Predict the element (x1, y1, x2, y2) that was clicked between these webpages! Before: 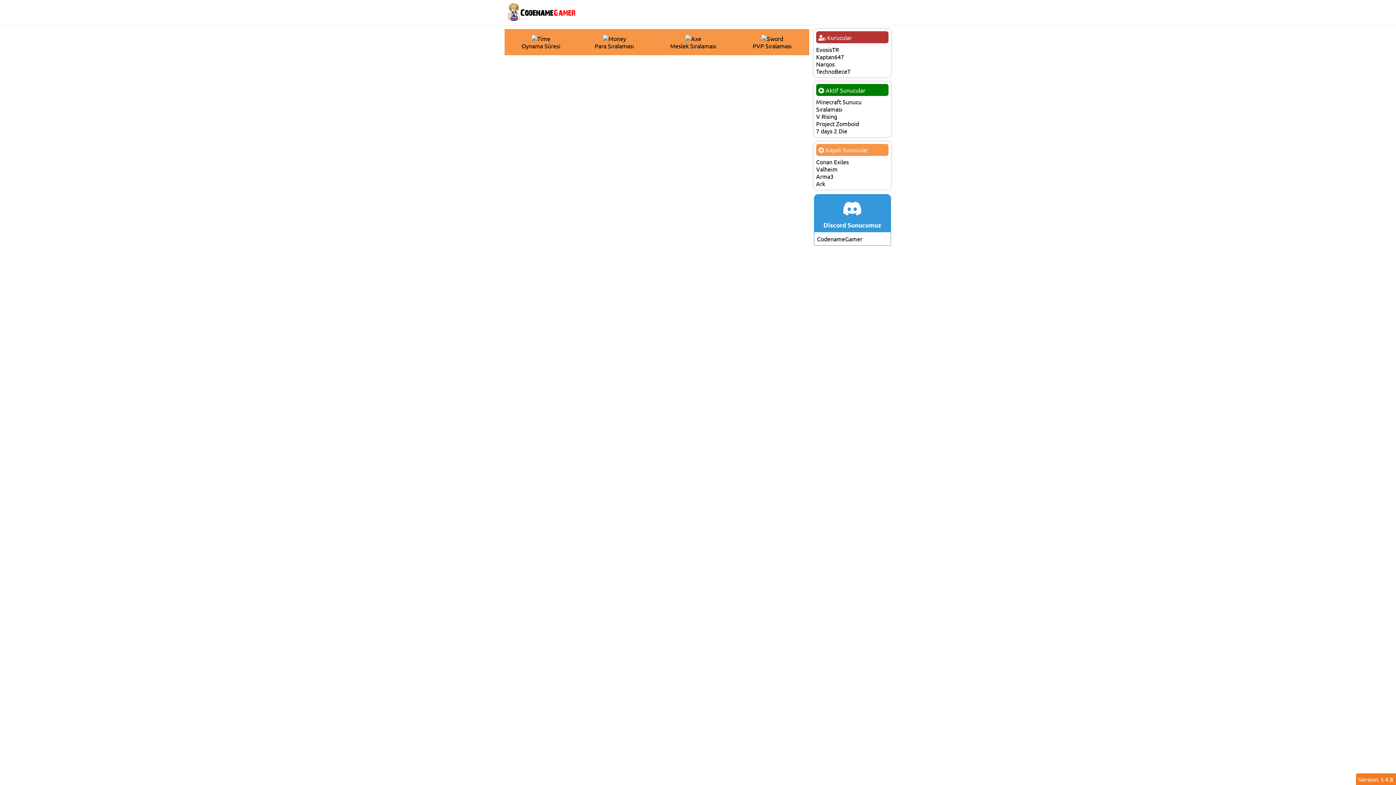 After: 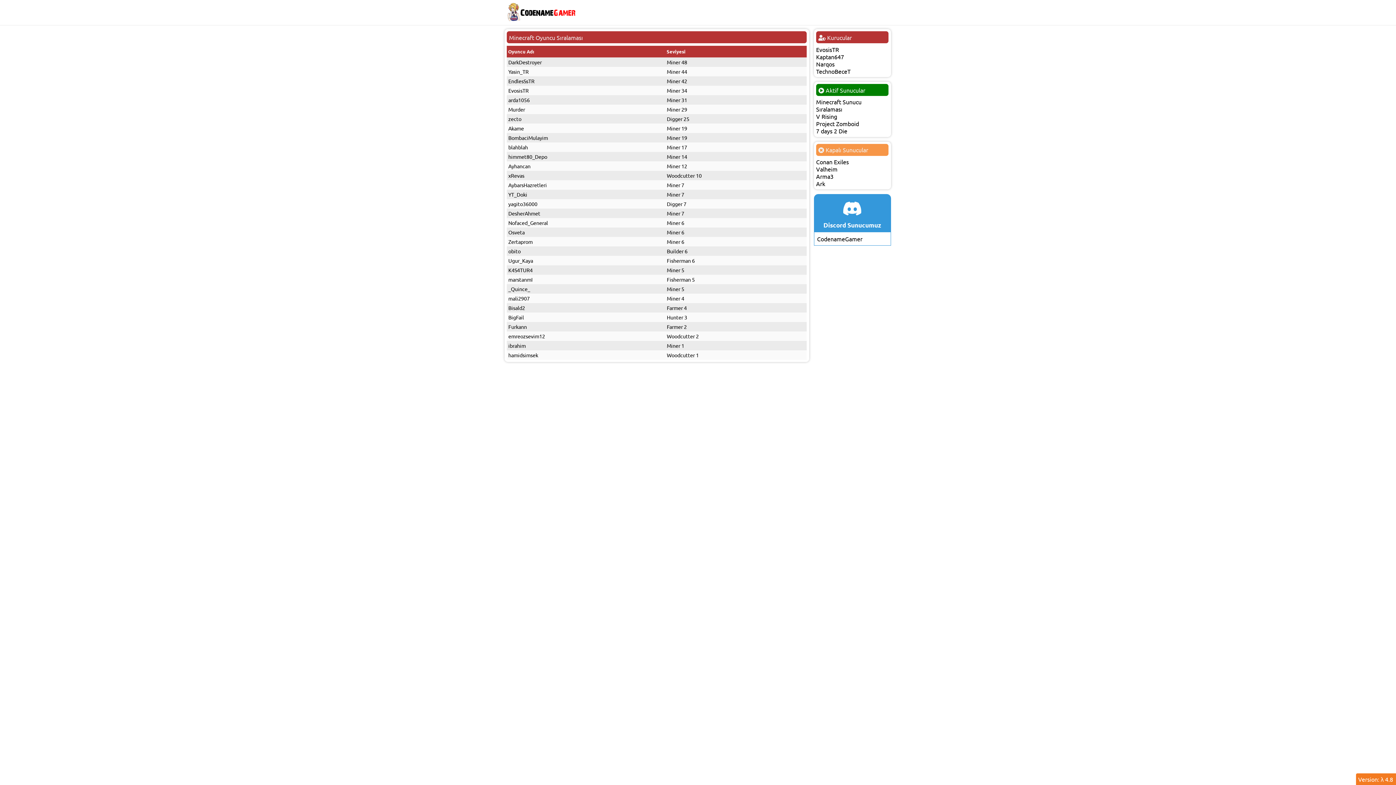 Action: label: 
Meslek Sıralaması bbox: (670, 34, 716, 49)